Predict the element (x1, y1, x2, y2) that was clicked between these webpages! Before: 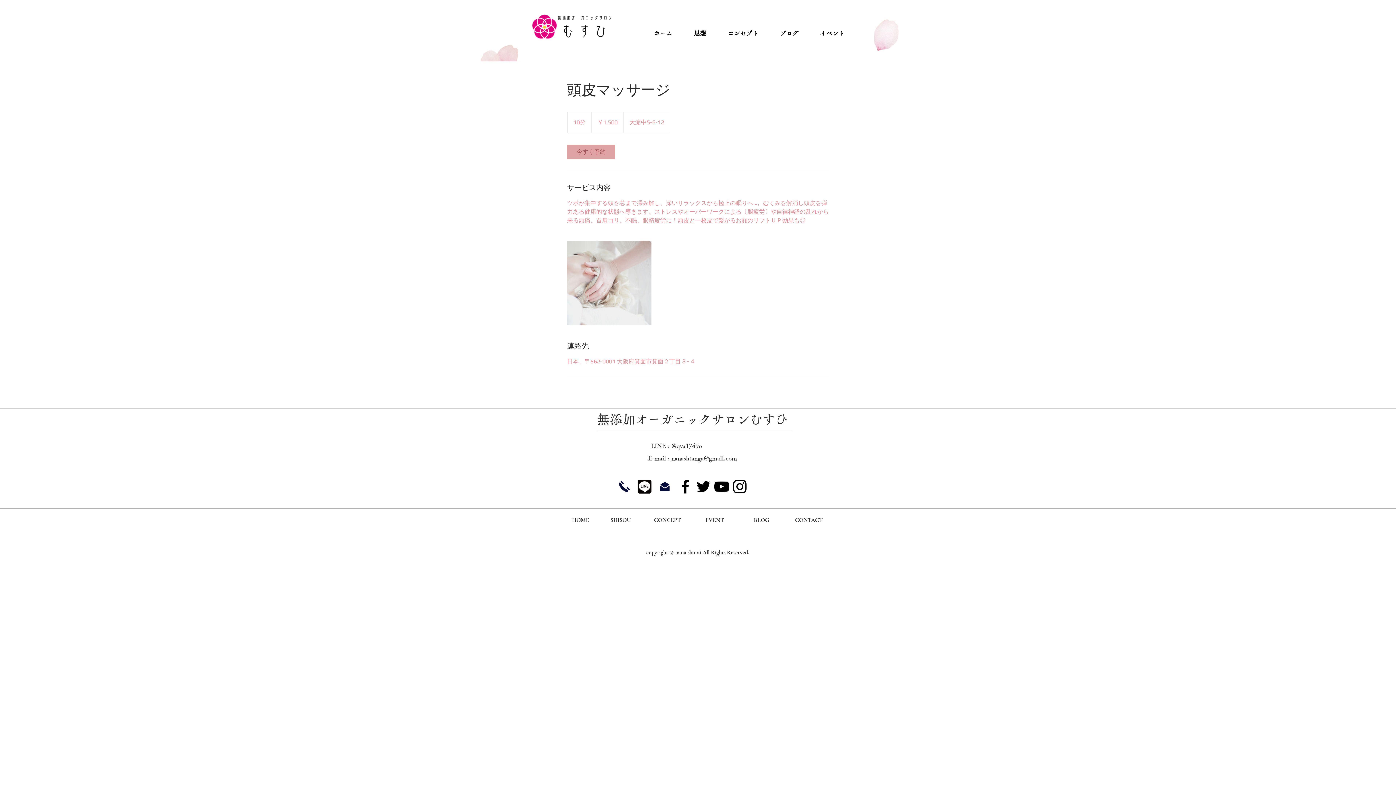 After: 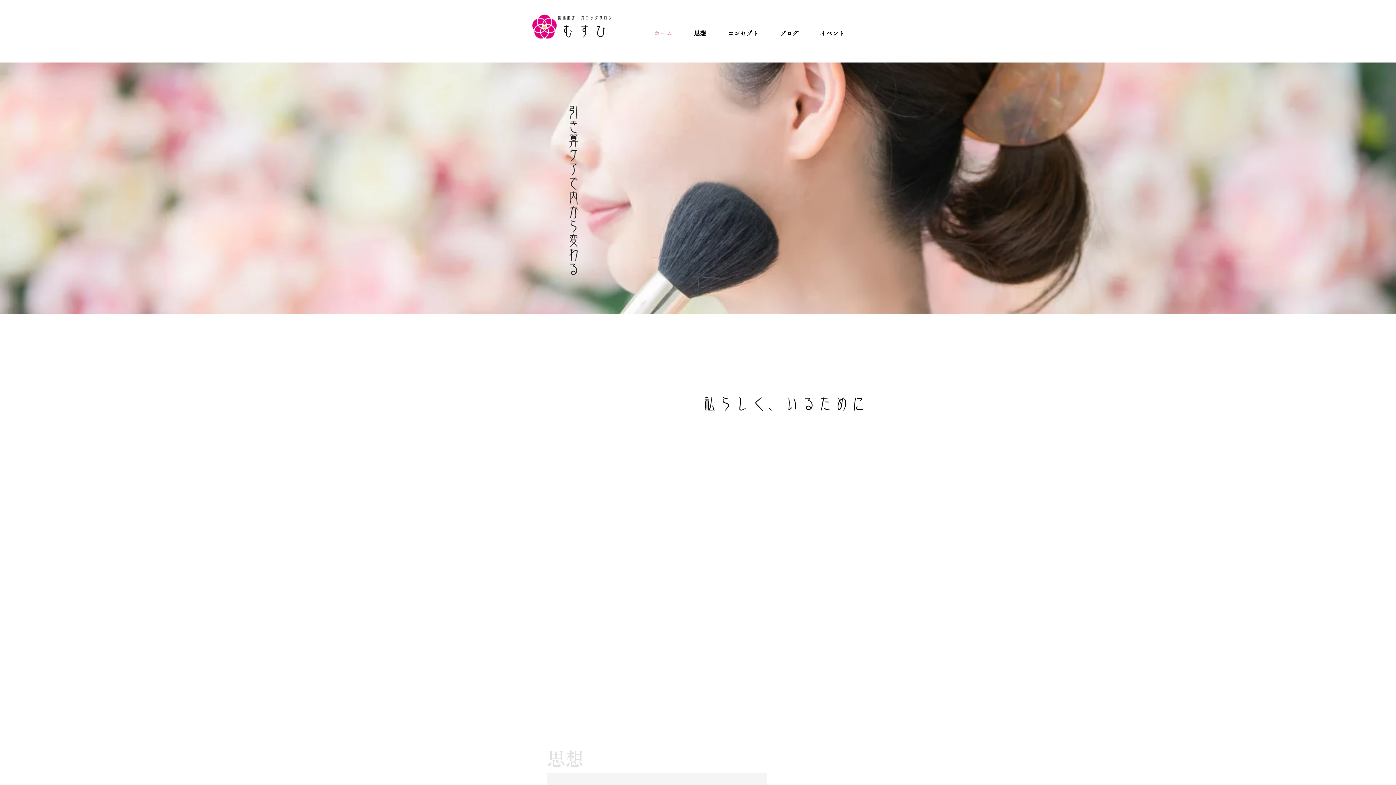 Action: bbox: (572, 516, 589, 523) label: HOME